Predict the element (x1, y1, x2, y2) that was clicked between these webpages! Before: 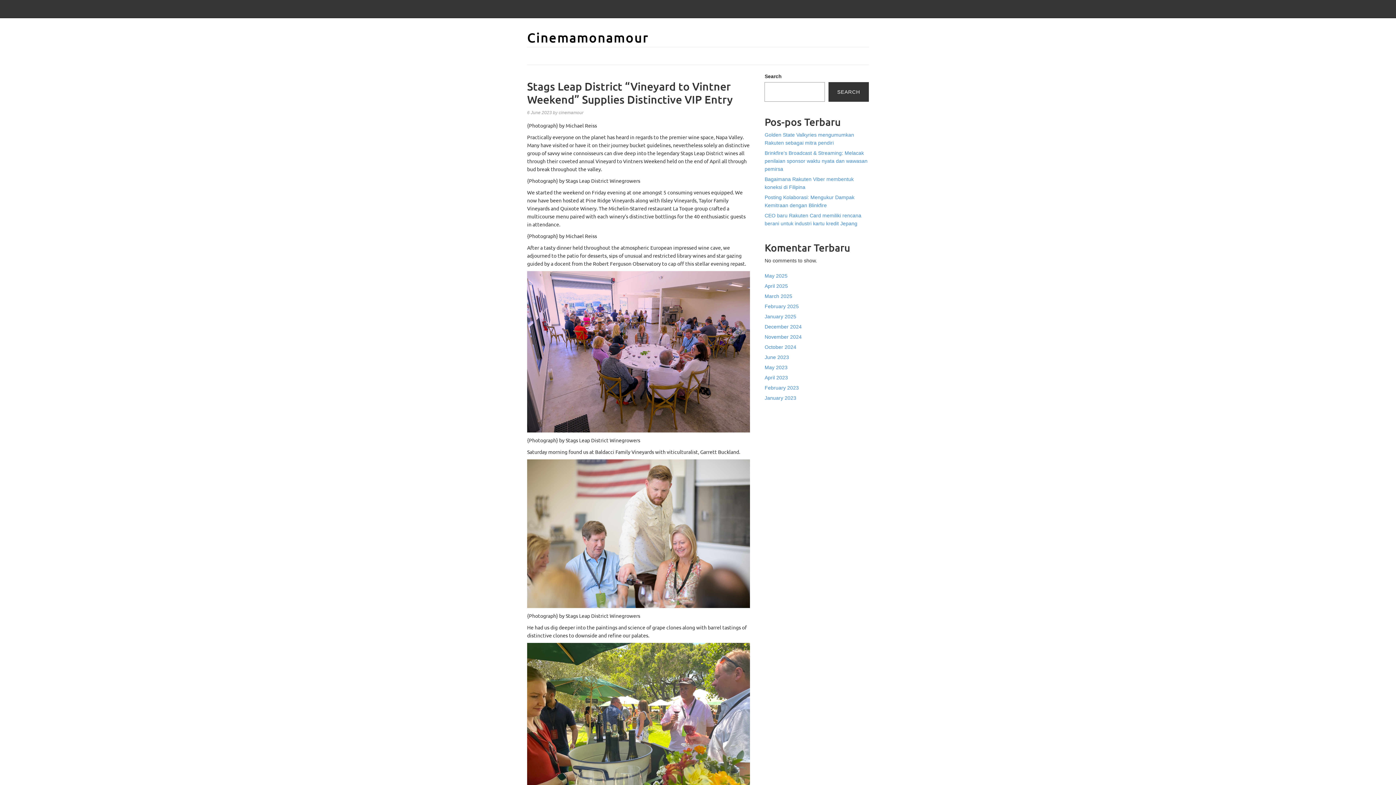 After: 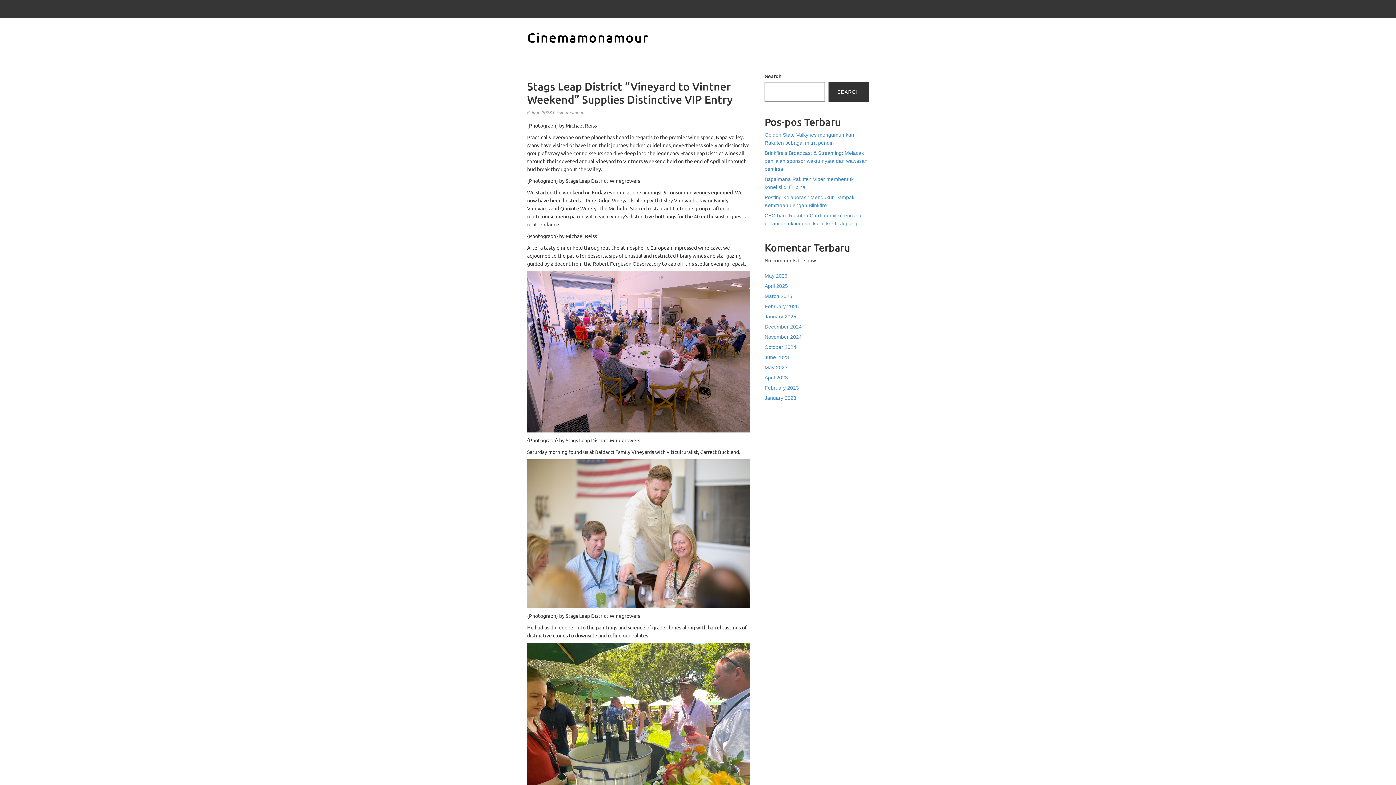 Action: bbox: (764, 421, 792, 427) label: Gedung Slot